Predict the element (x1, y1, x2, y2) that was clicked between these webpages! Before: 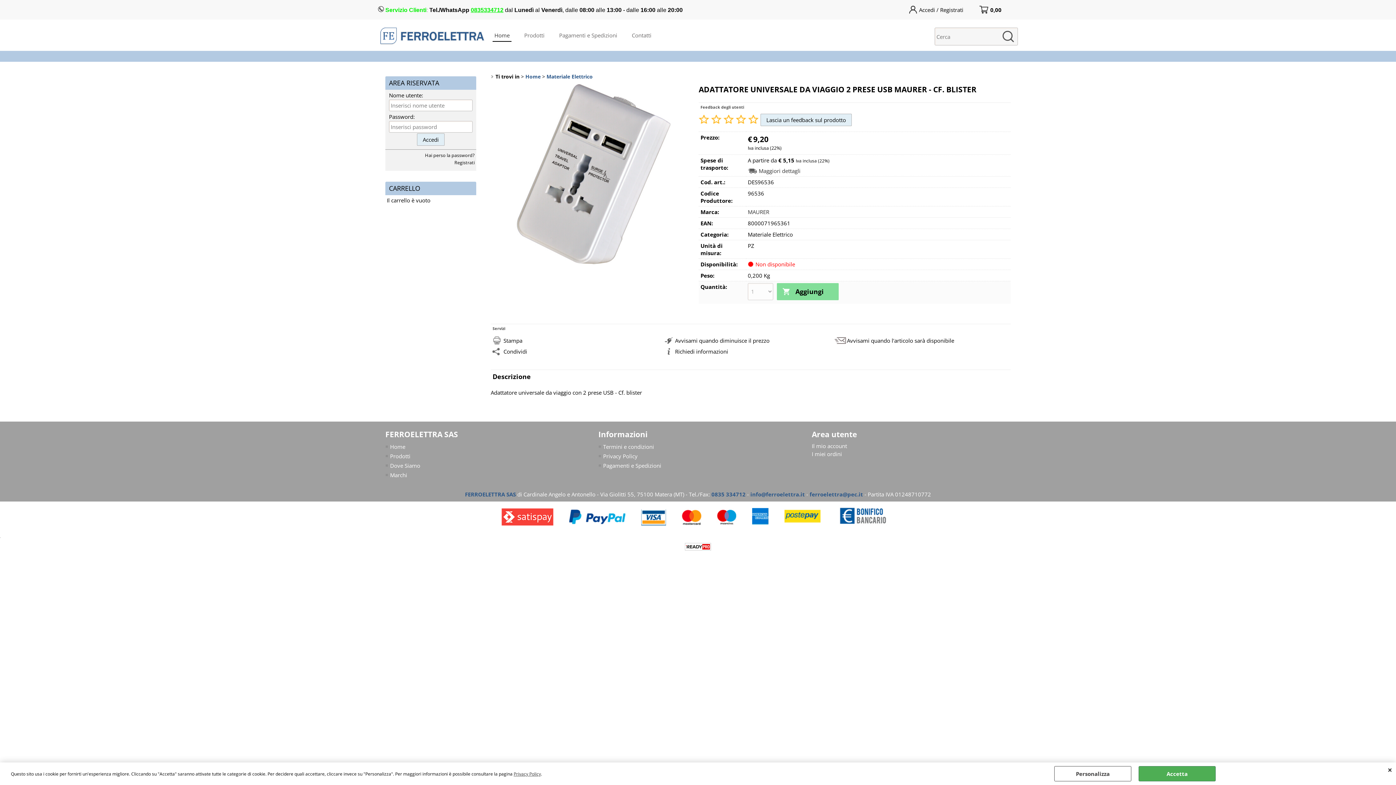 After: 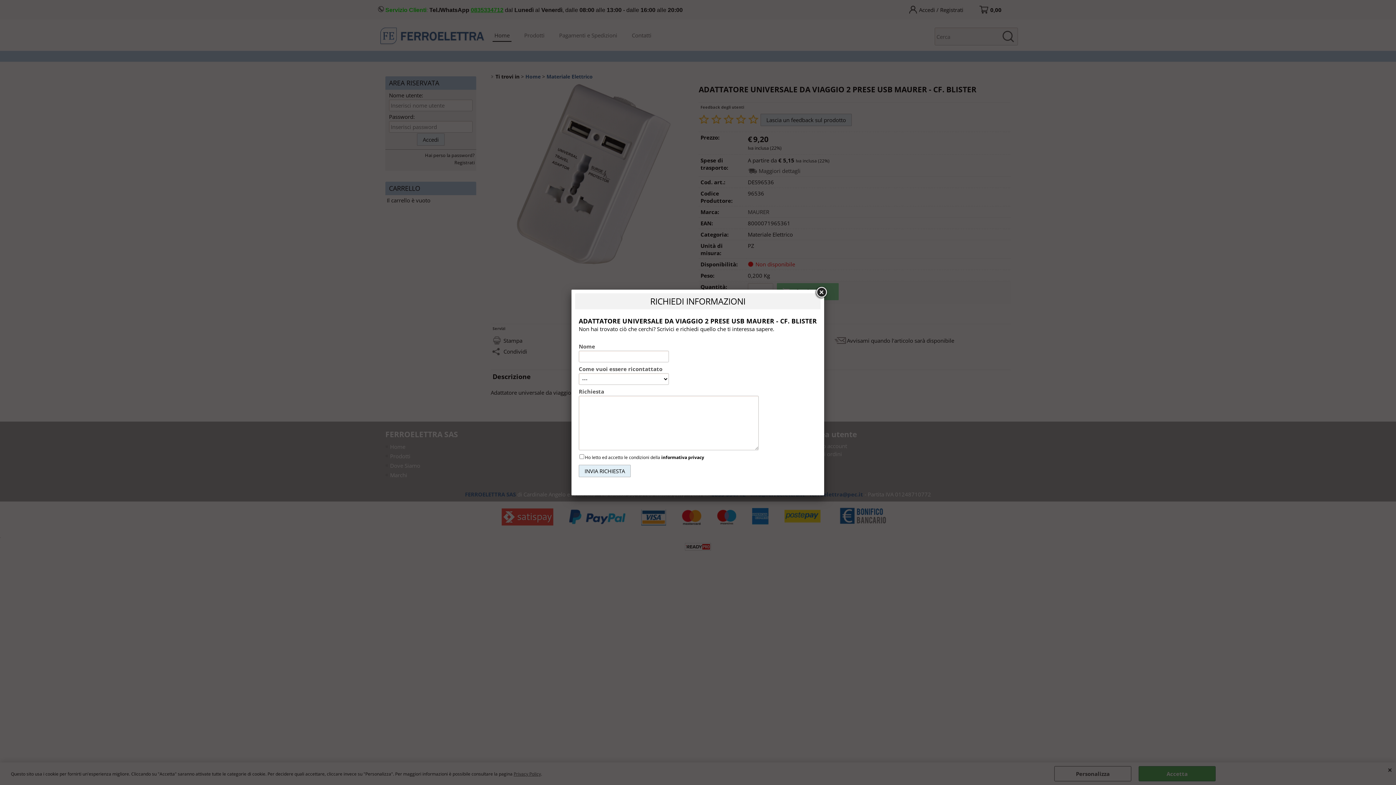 Action: label: Richiedi informazioni bbox: (662, 346, 834, 357)